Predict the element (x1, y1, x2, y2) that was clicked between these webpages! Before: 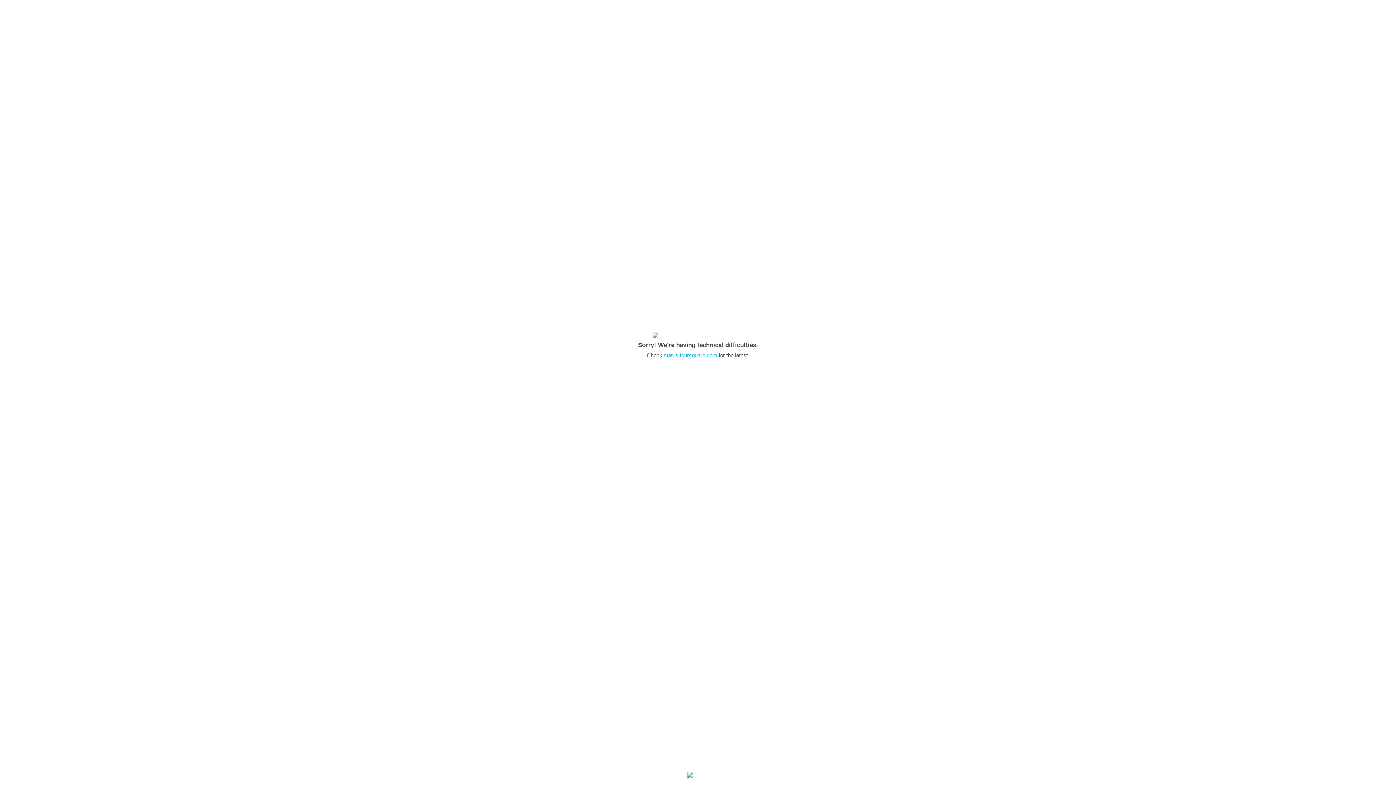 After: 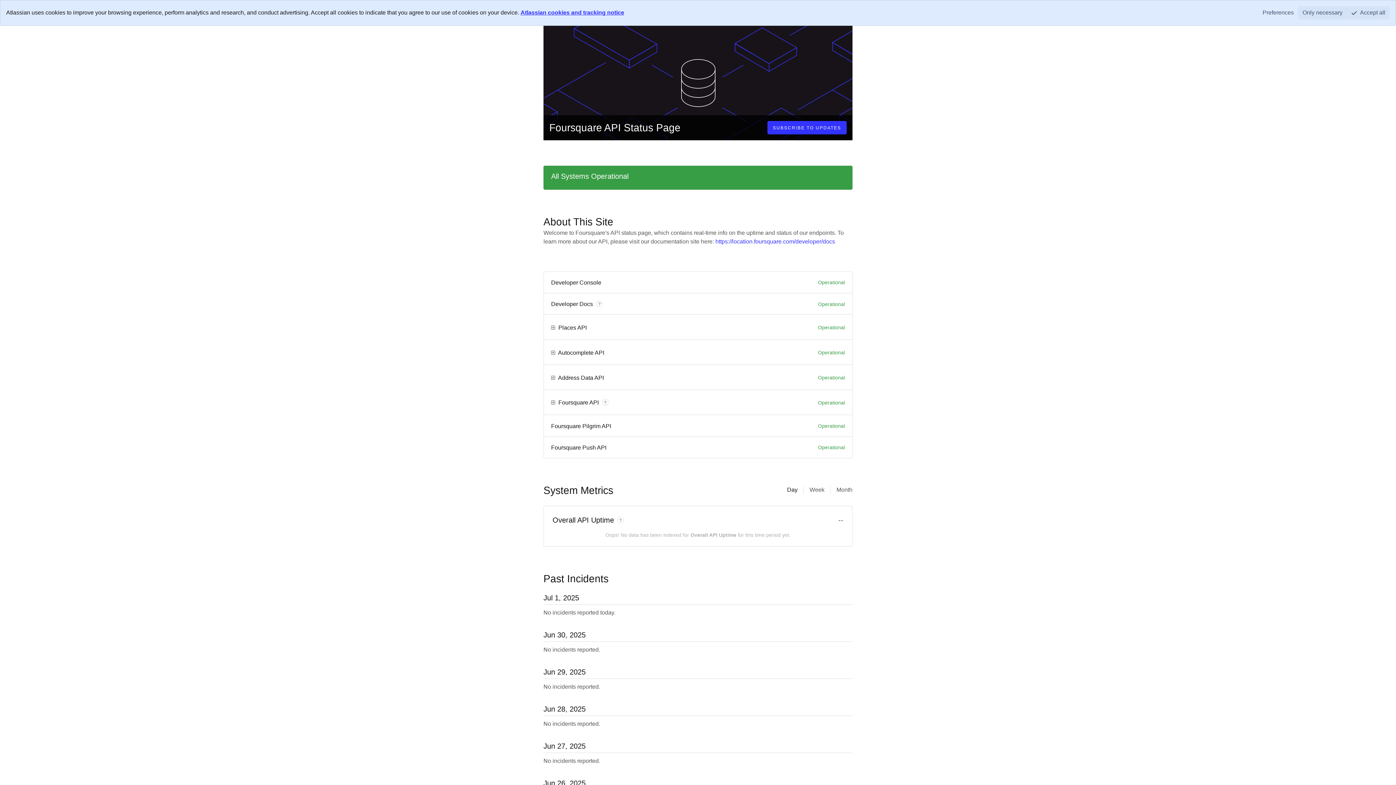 Action: label: status.foursquare.com bbox: (664, 352, 717, 358)